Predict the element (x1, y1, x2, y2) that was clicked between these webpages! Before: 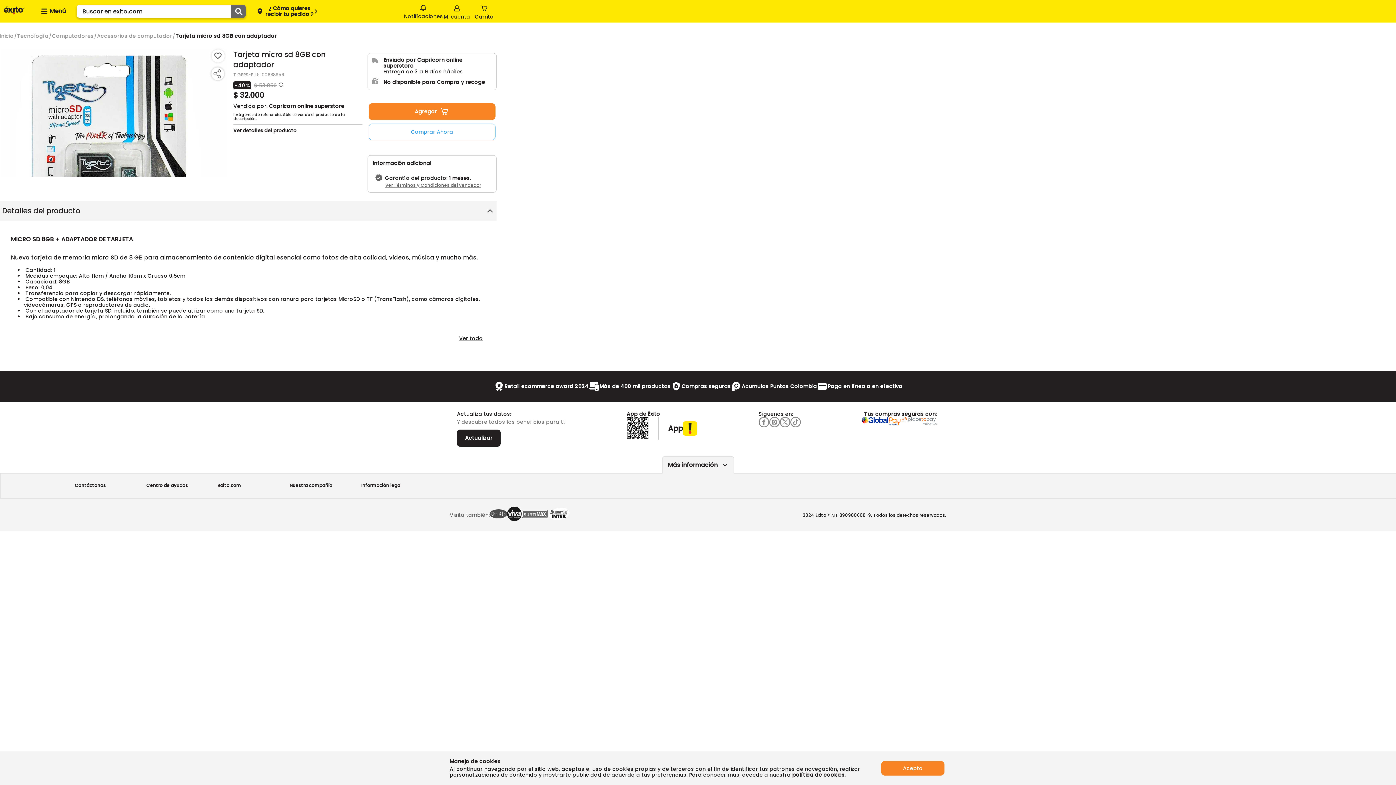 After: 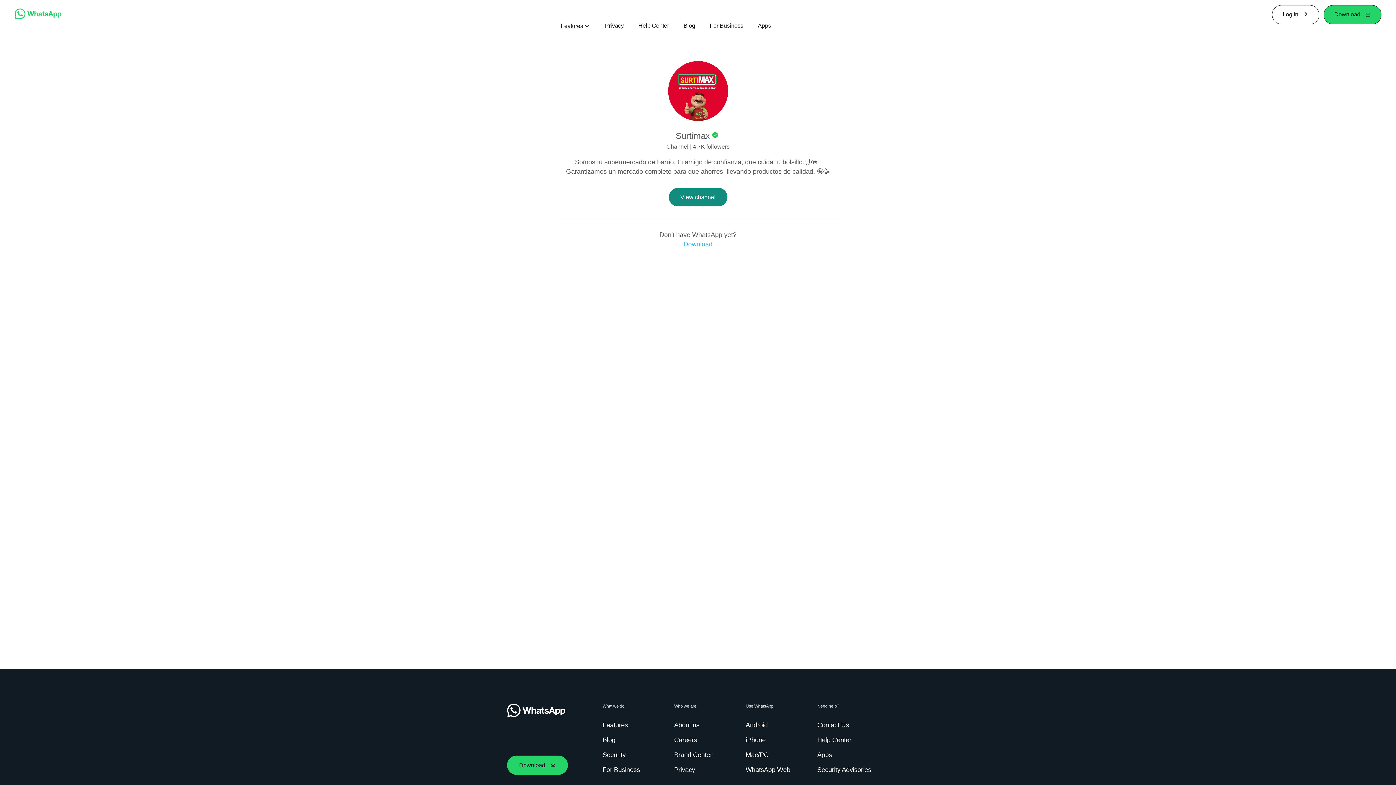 Action: bbox: (521, 514, 548, 523)